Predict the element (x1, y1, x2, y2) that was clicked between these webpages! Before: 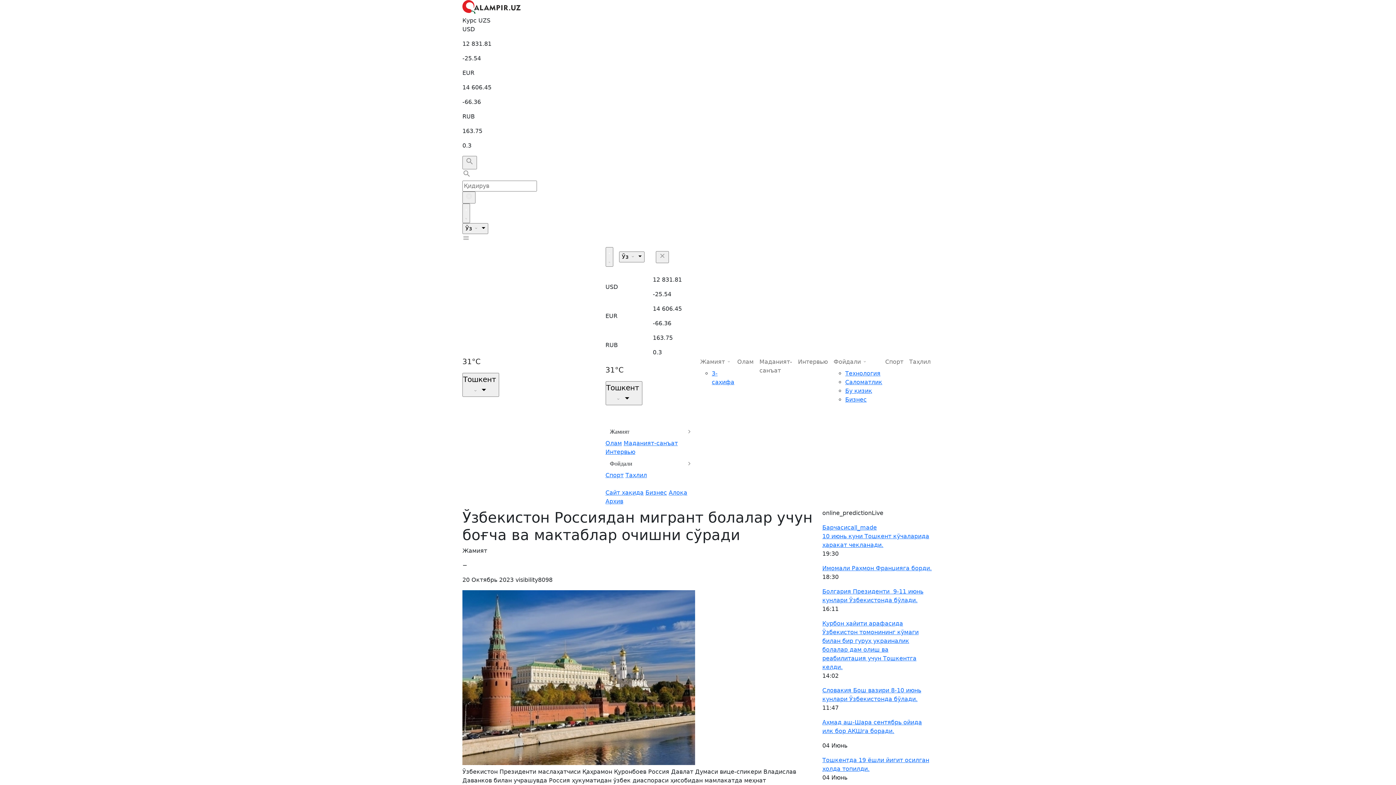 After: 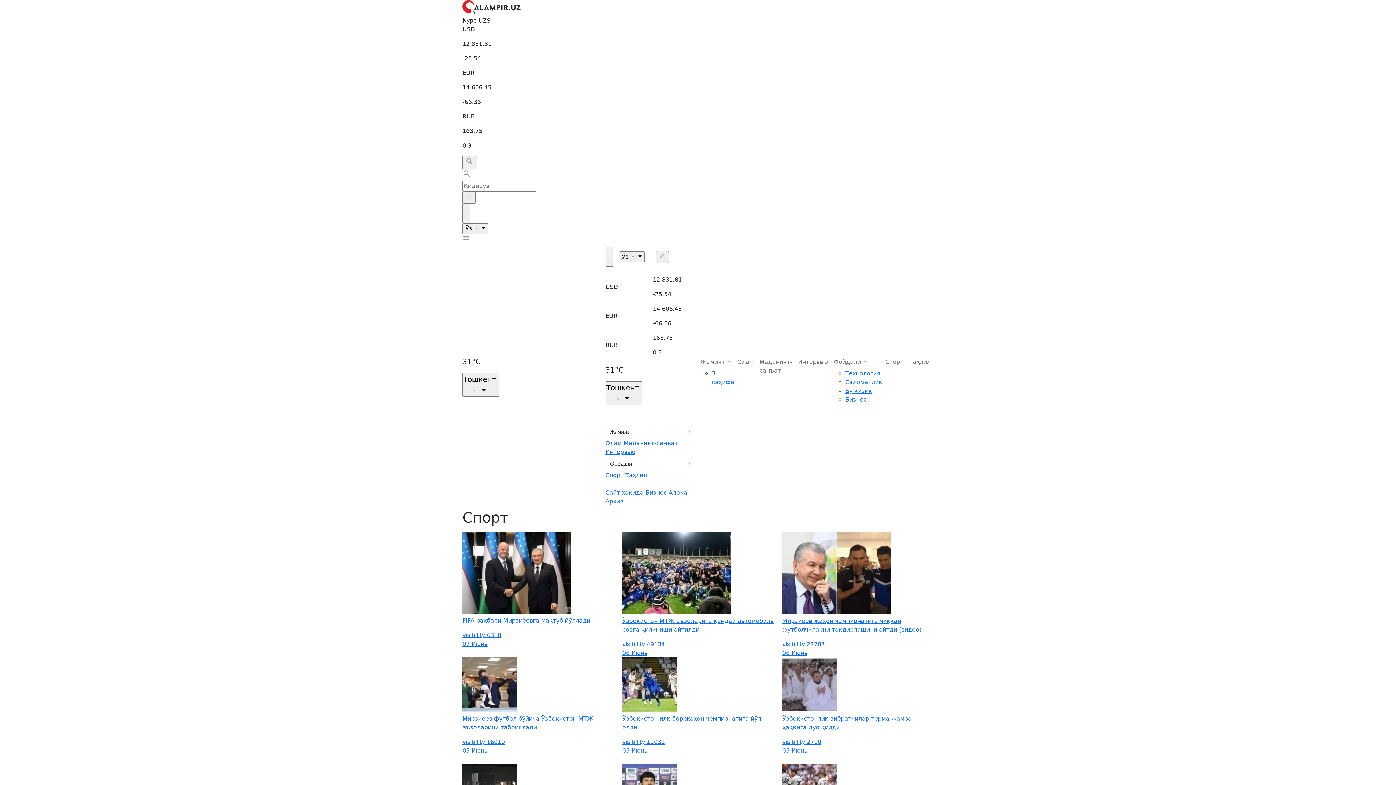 Action: label: Спорт bbox: (605, 472, 623, 478)